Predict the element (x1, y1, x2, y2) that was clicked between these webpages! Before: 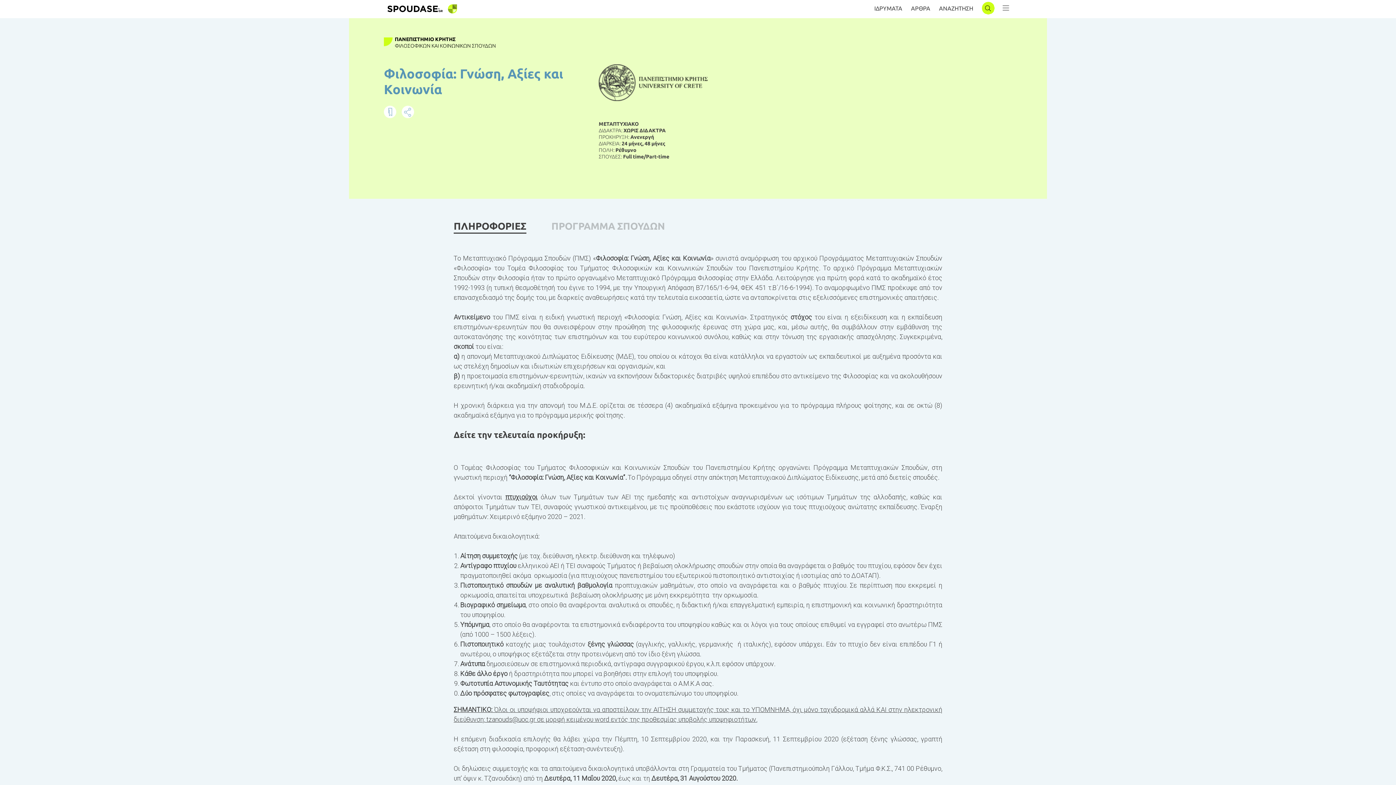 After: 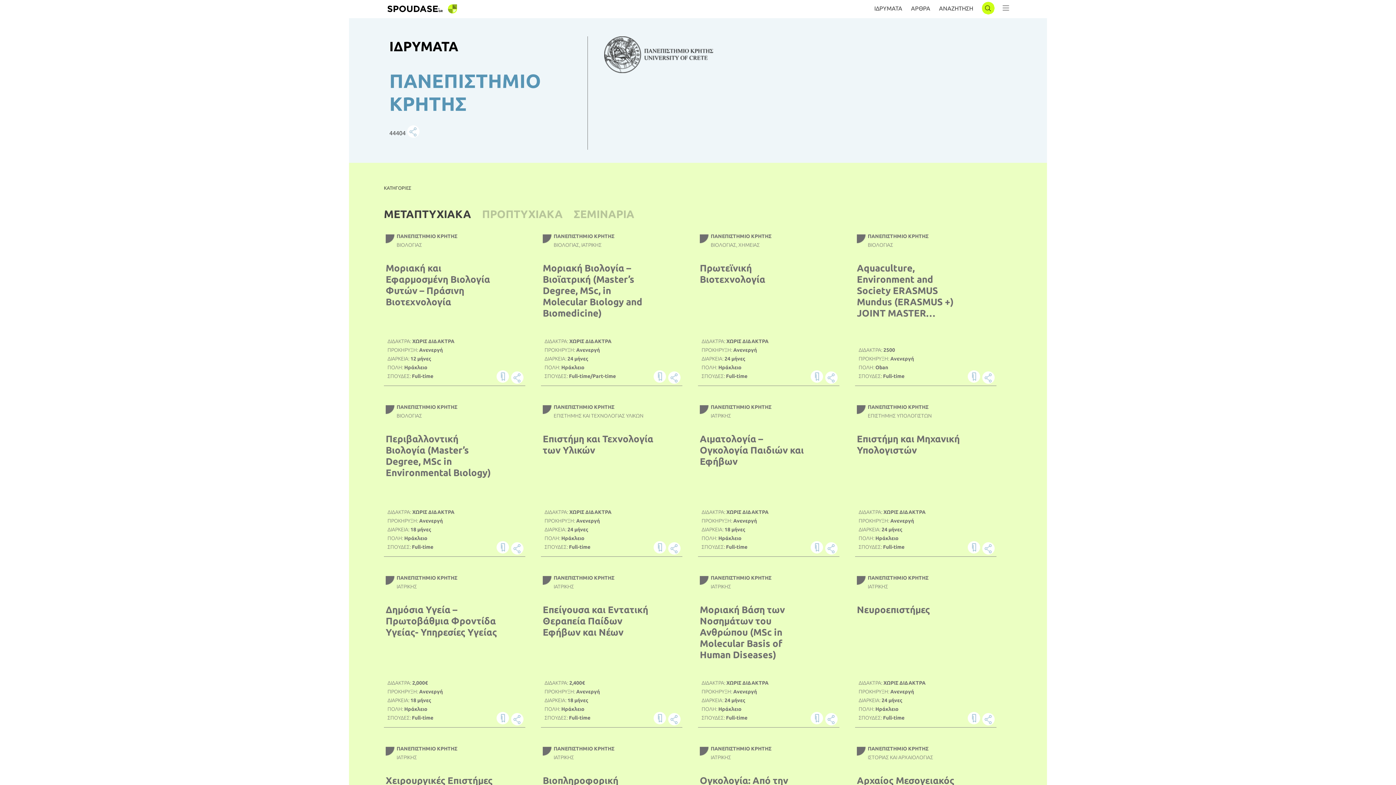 Action: bbox: (394, 36, 455, 42) label: ΠΑΝΕΠΙΣΤΗΜΙΟ ΚΡΗΤΗΣ